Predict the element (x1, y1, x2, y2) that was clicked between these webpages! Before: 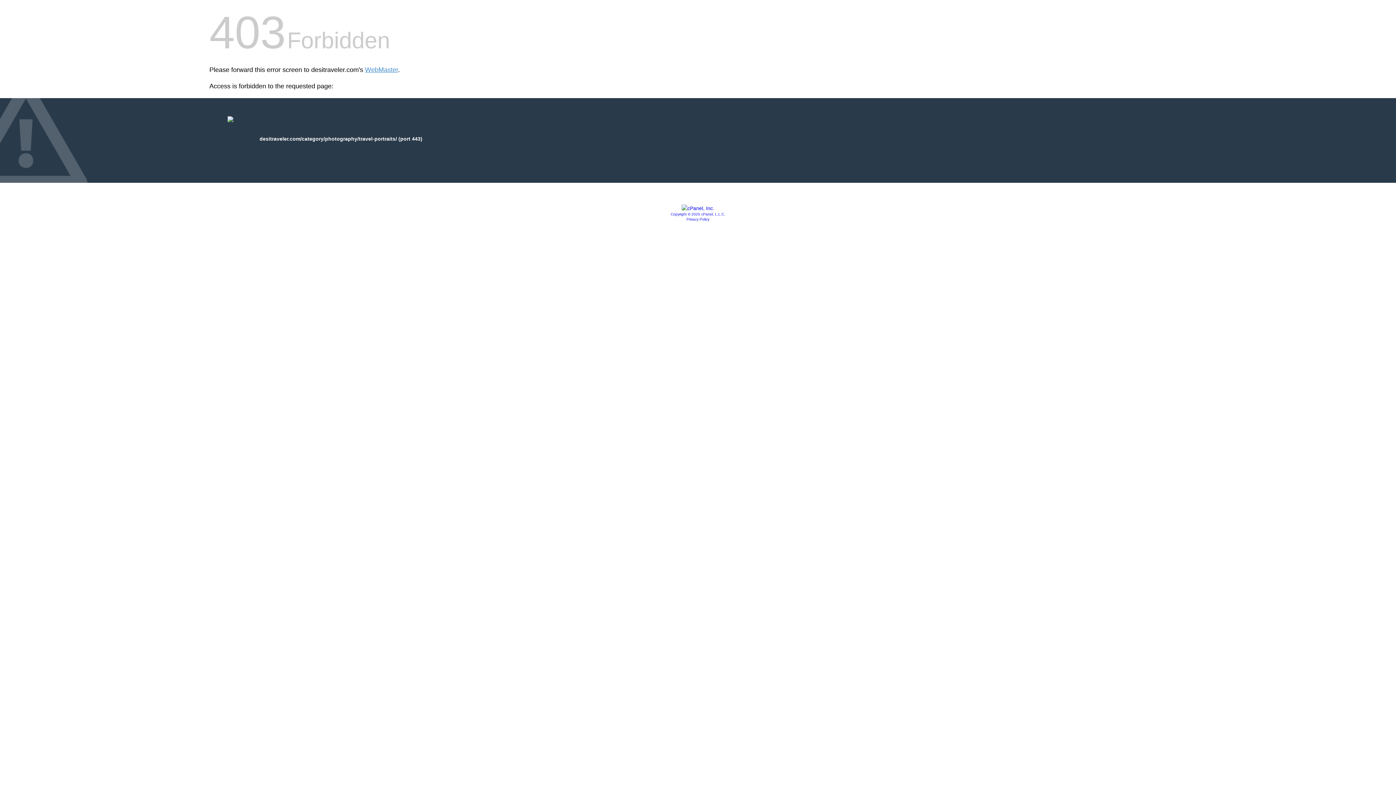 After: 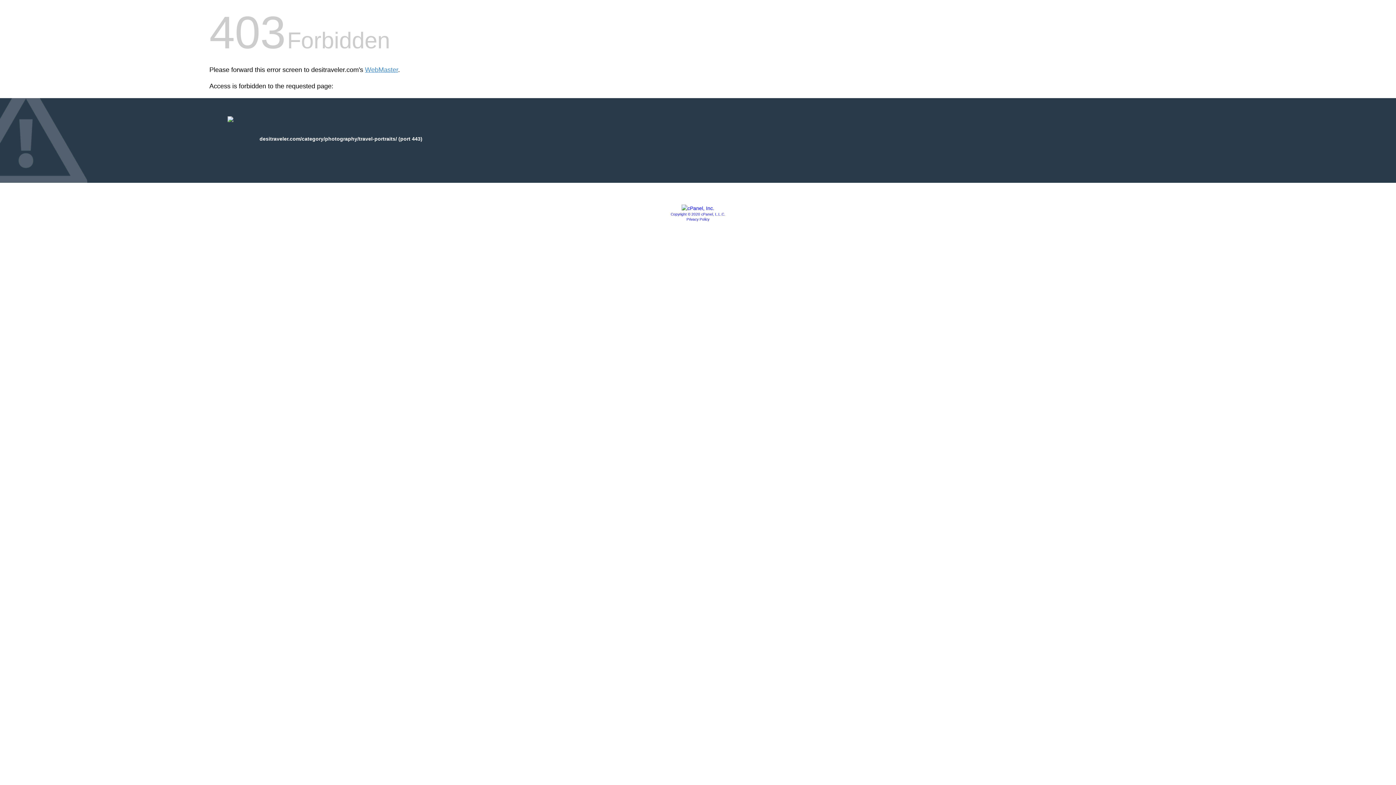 Action: label: Privacy Policy bbox: (686, 217, 709, 221)